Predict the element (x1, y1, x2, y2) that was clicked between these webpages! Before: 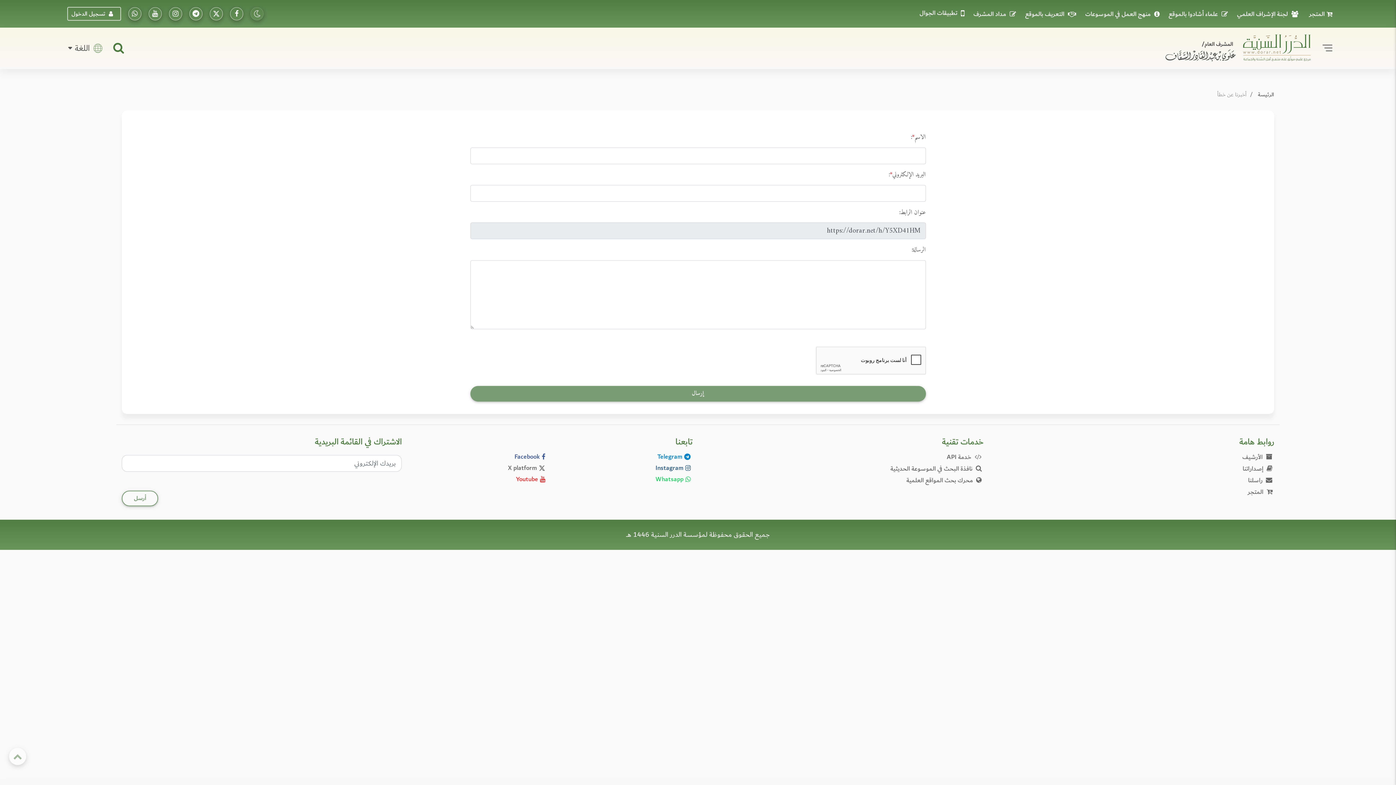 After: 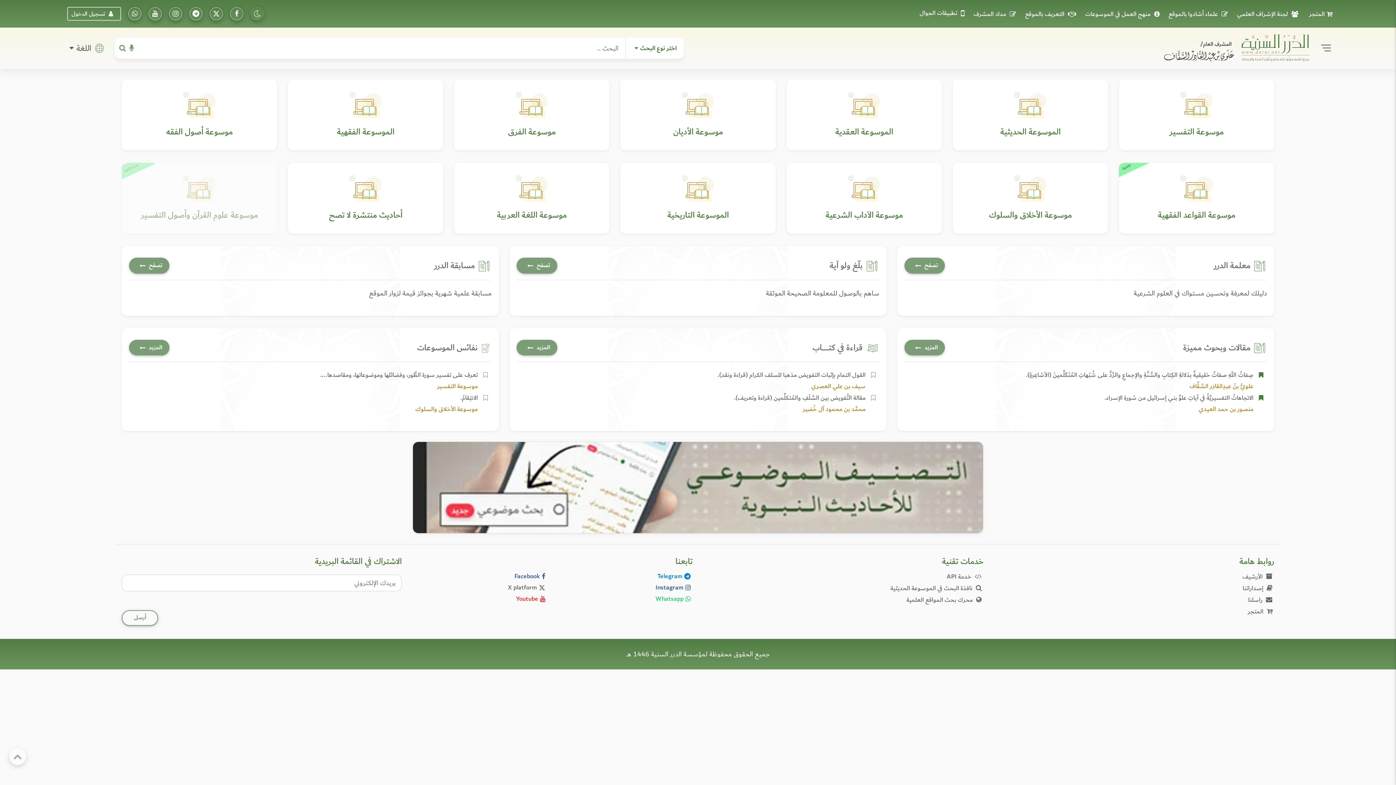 Action: bbox: (1165, 34, 1311, 62)